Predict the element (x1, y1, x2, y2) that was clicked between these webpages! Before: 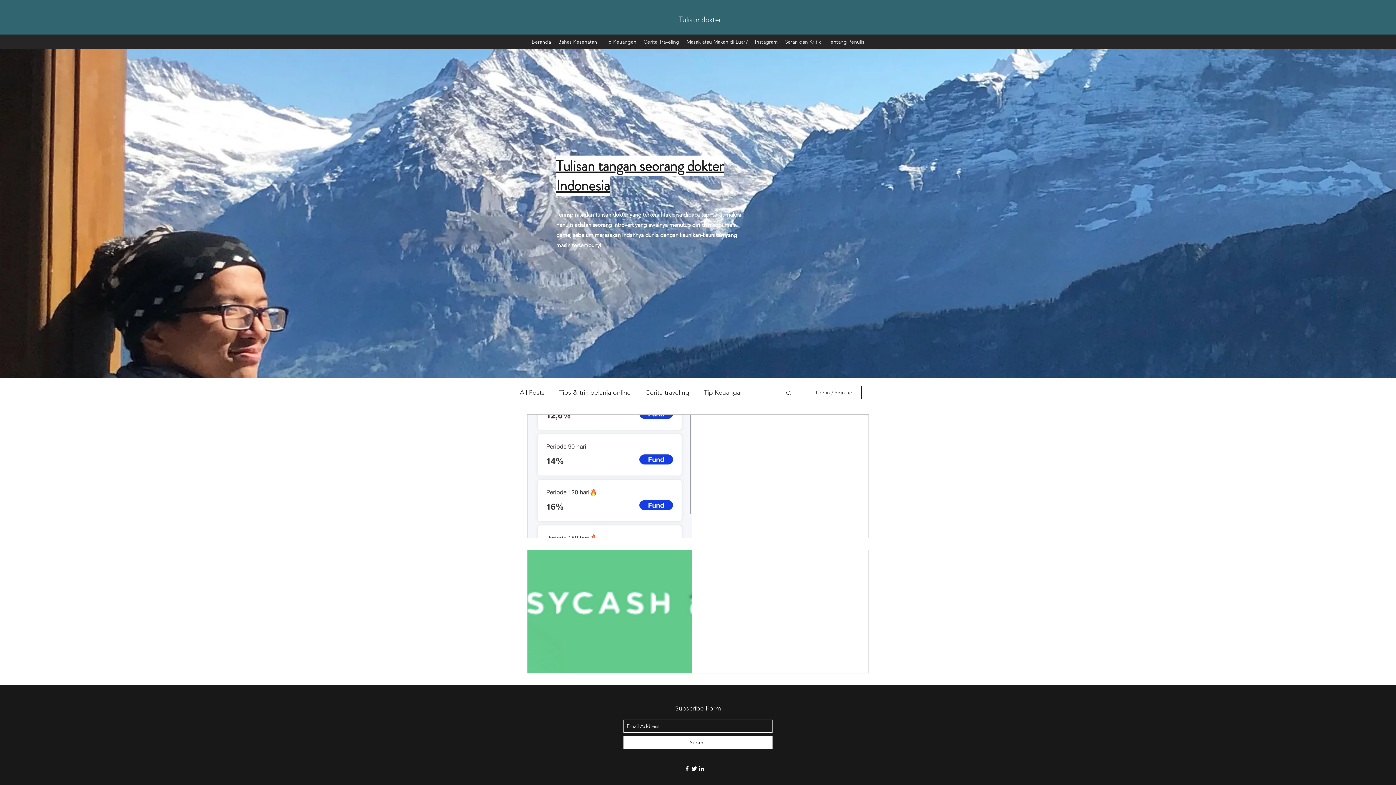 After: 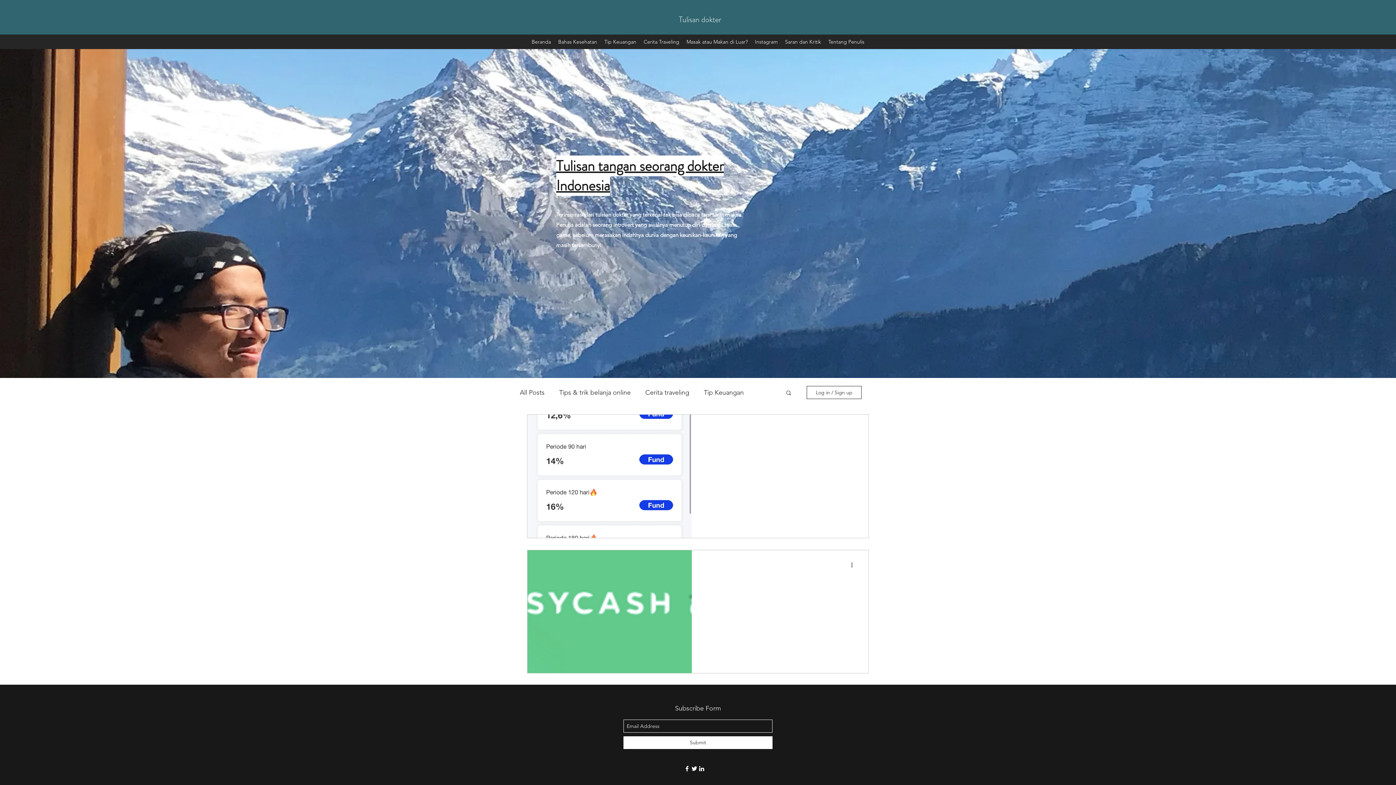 Action: bbox: (850, 560, 858, 569) label: More actions